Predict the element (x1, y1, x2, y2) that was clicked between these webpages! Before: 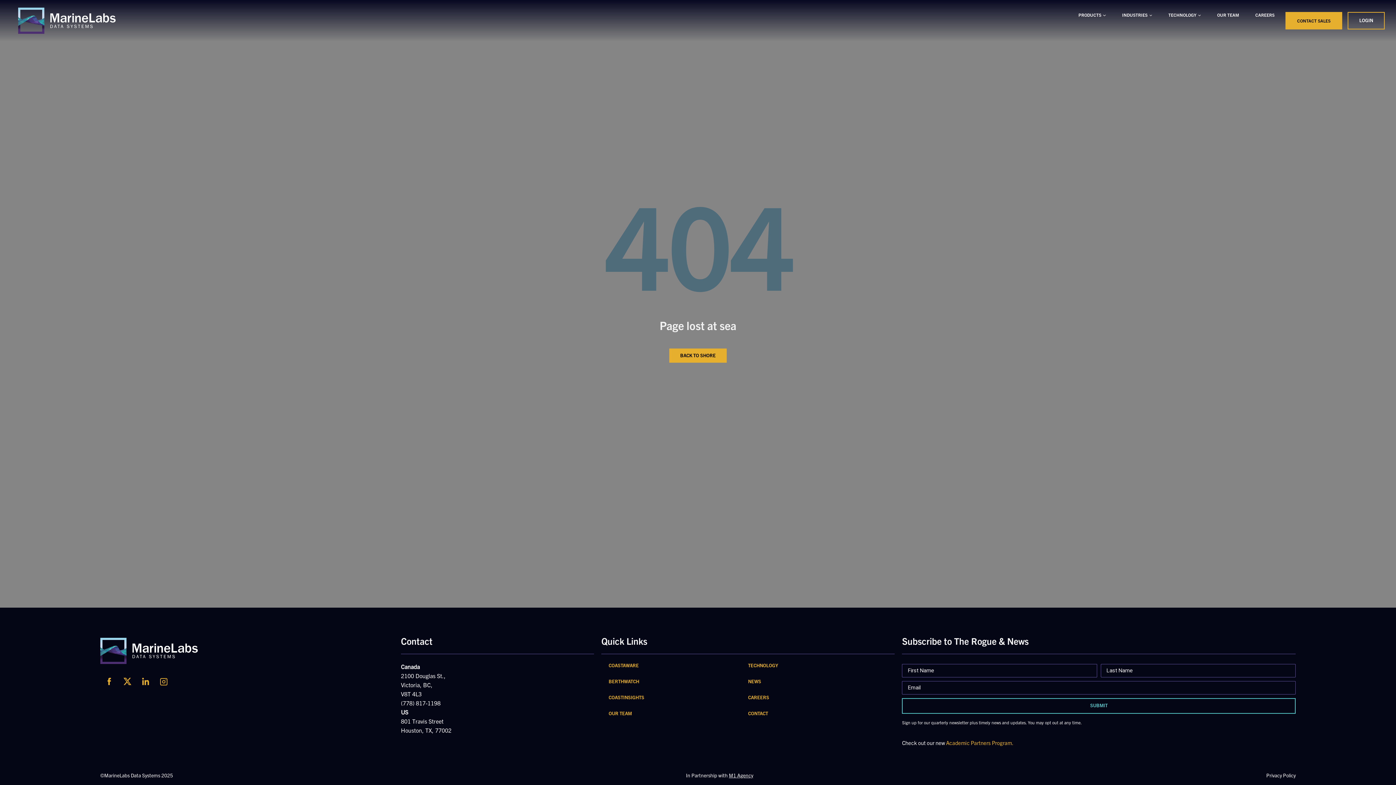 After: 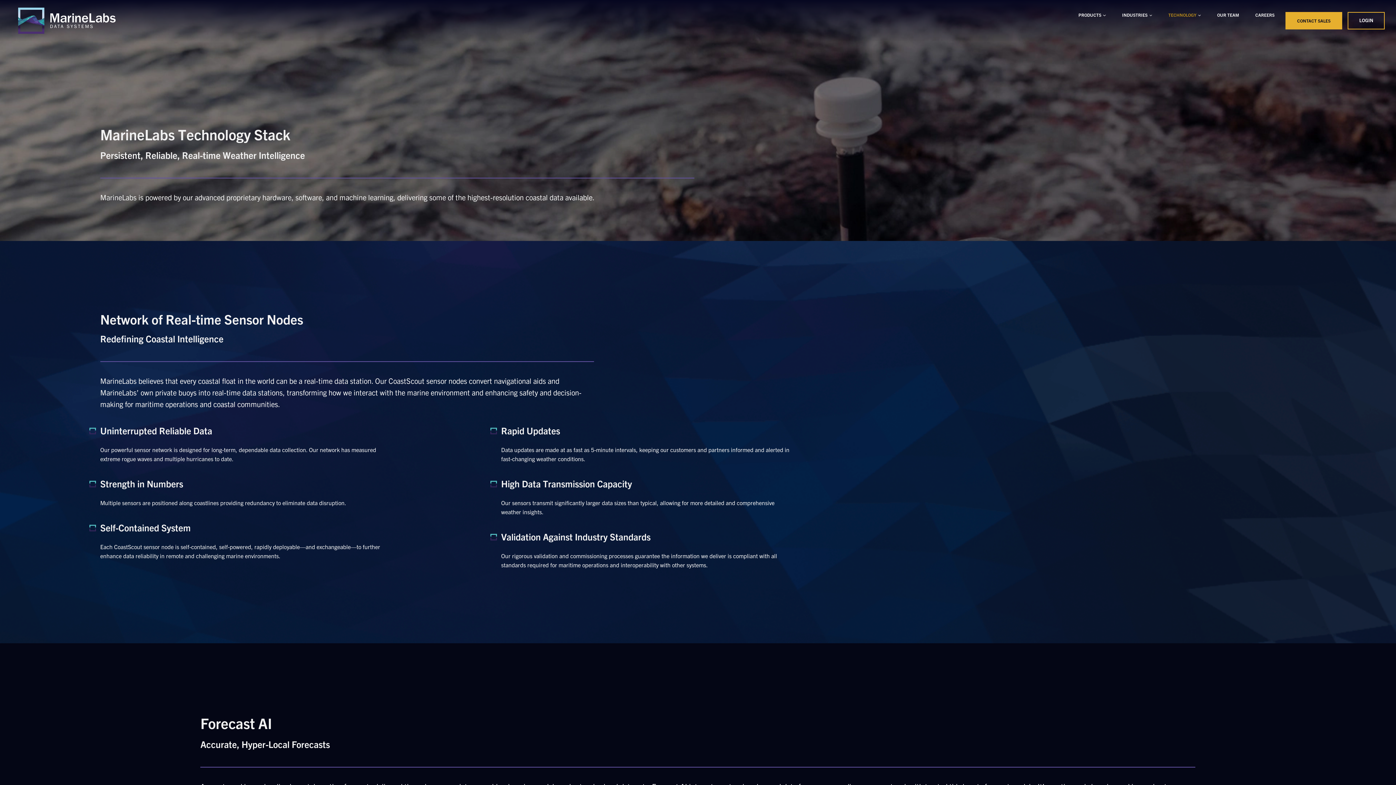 Action: bbox: (741, 658, 887, 674) label: TECHNOLOGY